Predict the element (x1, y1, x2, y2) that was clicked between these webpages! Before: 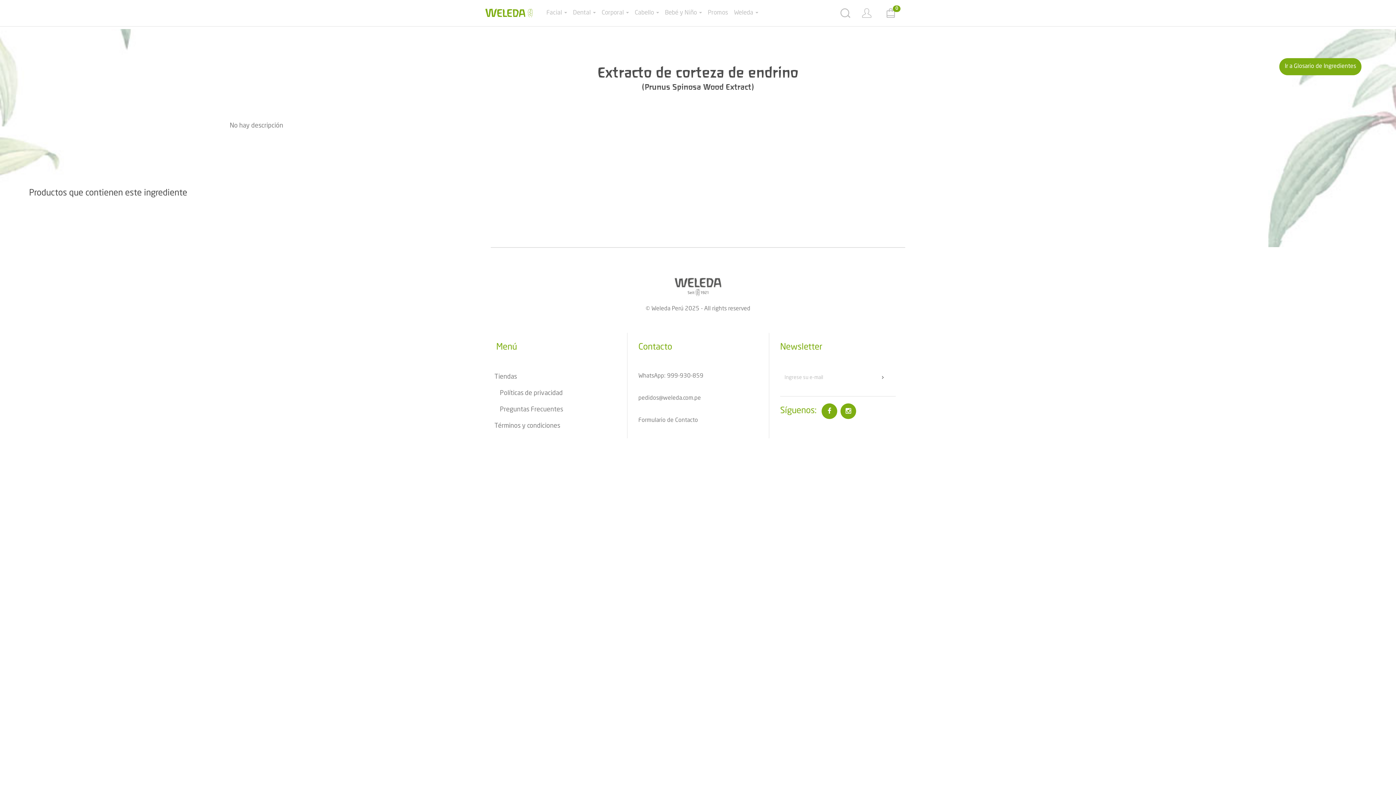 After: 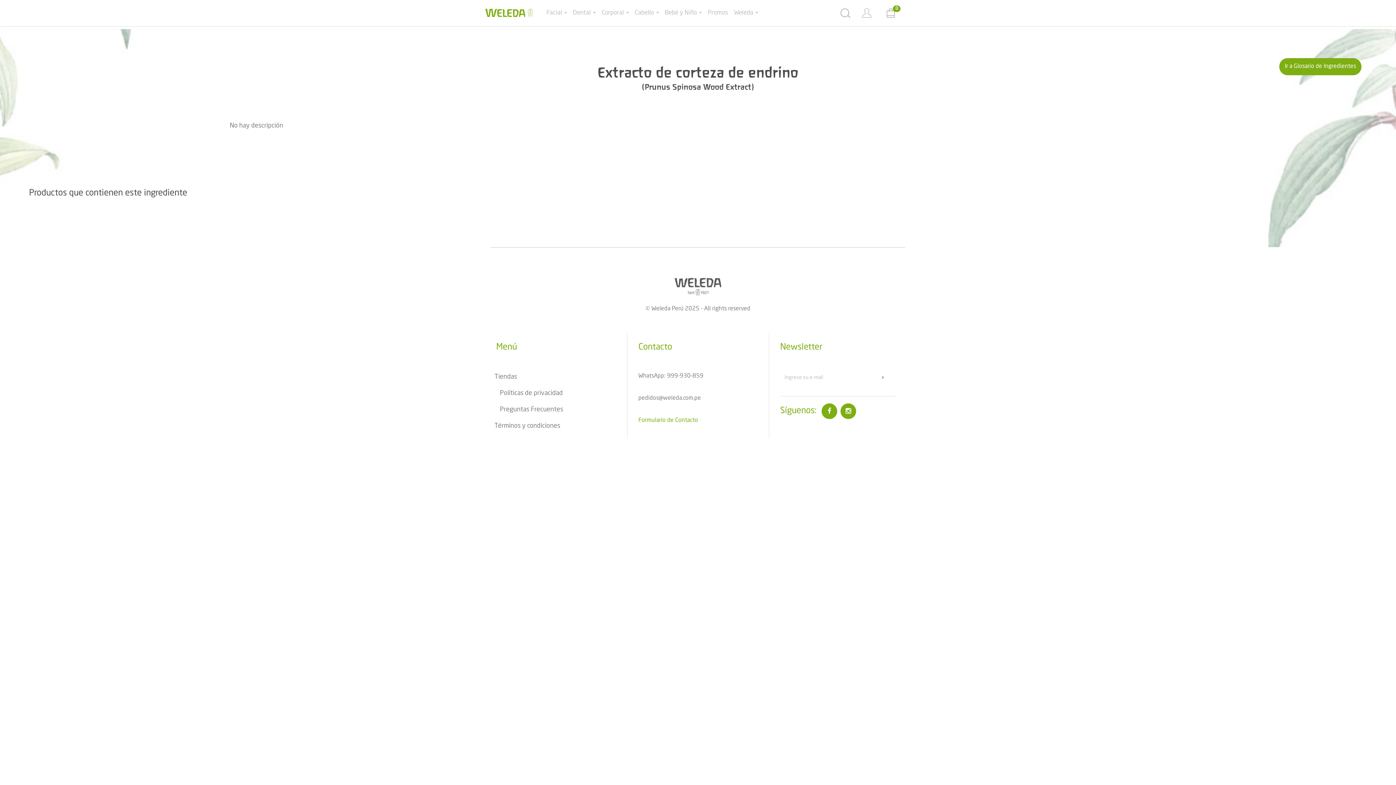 Action: label: Formulario de Contacto bbox: (638, 417, 698, 423)